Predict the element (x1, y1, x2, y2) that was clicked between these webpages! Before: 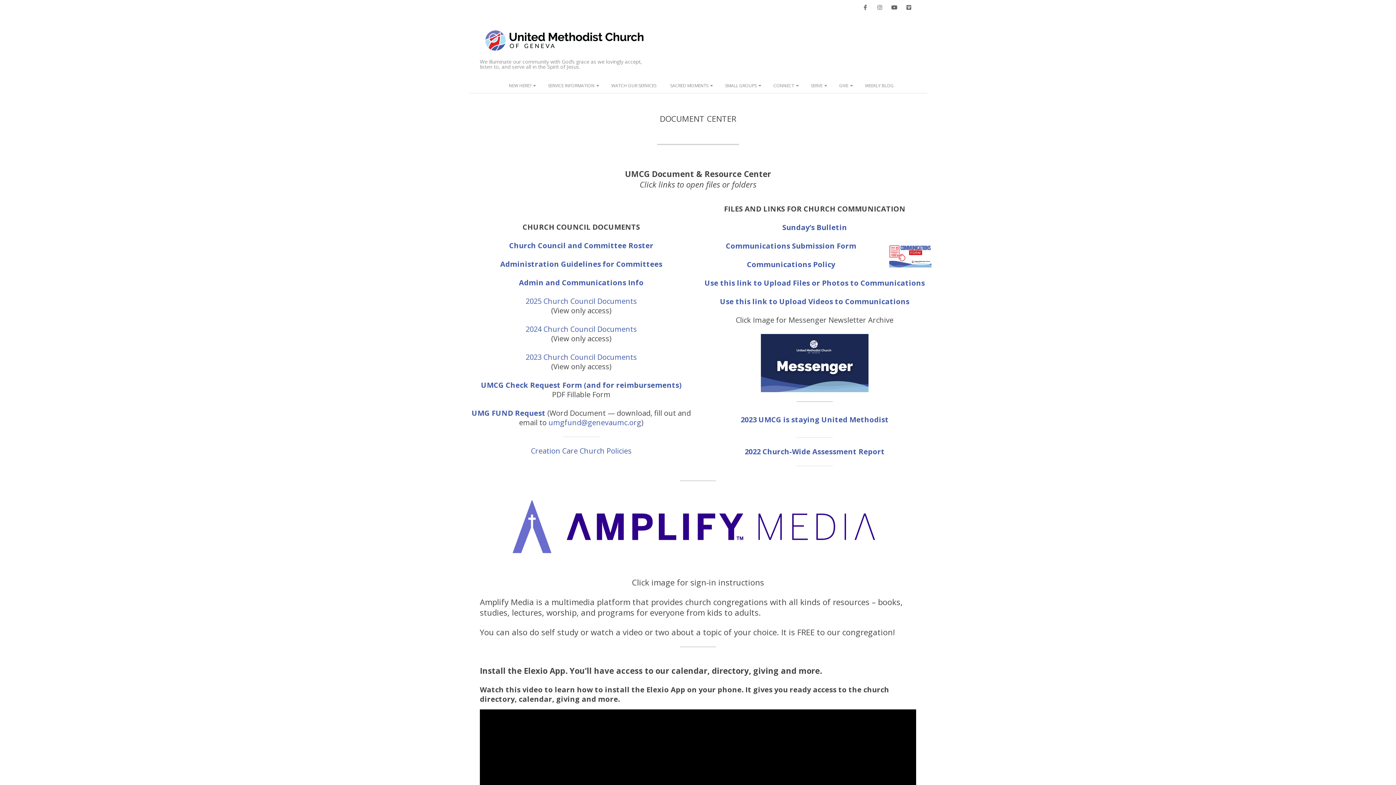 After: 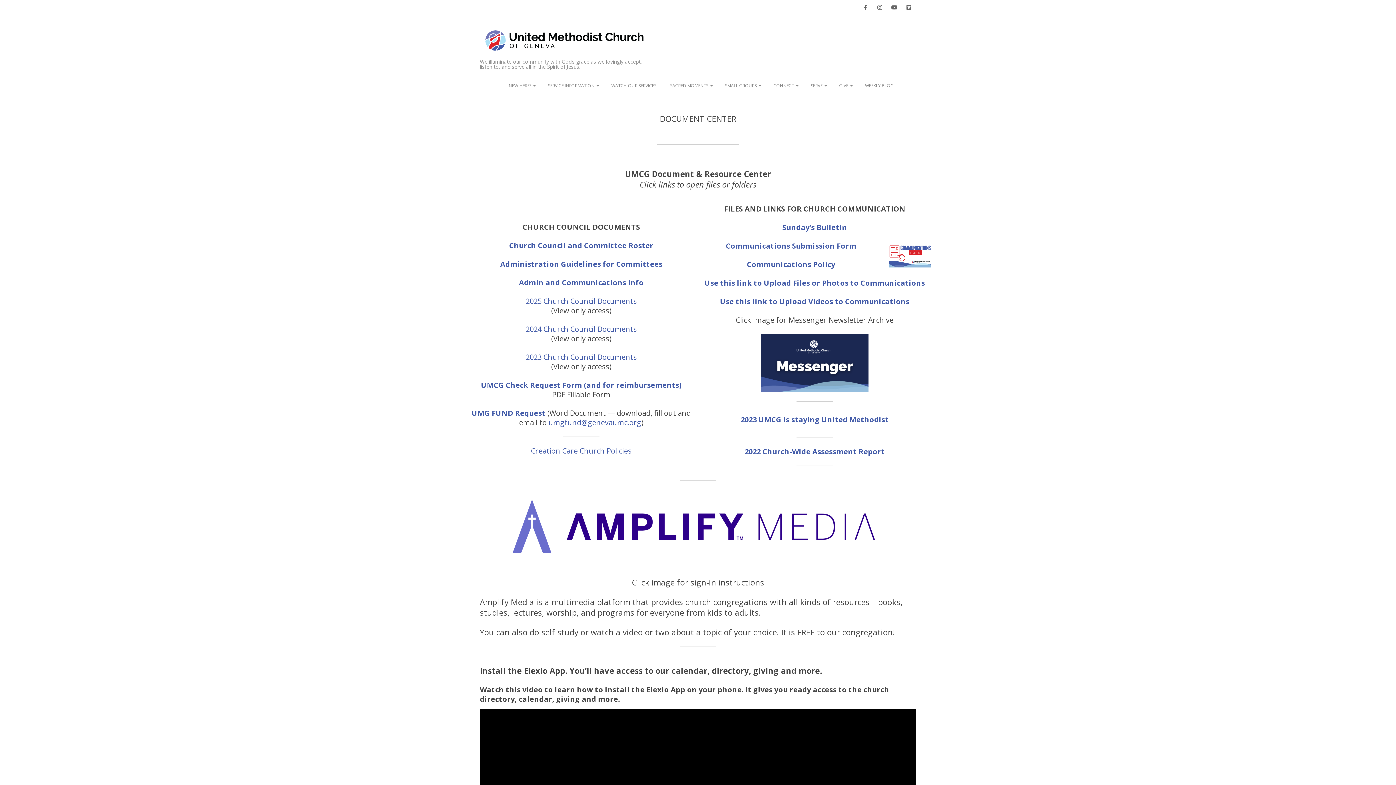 Action: label: umgfund@genevaumc.org bbox: (548, 417, 641, 427)